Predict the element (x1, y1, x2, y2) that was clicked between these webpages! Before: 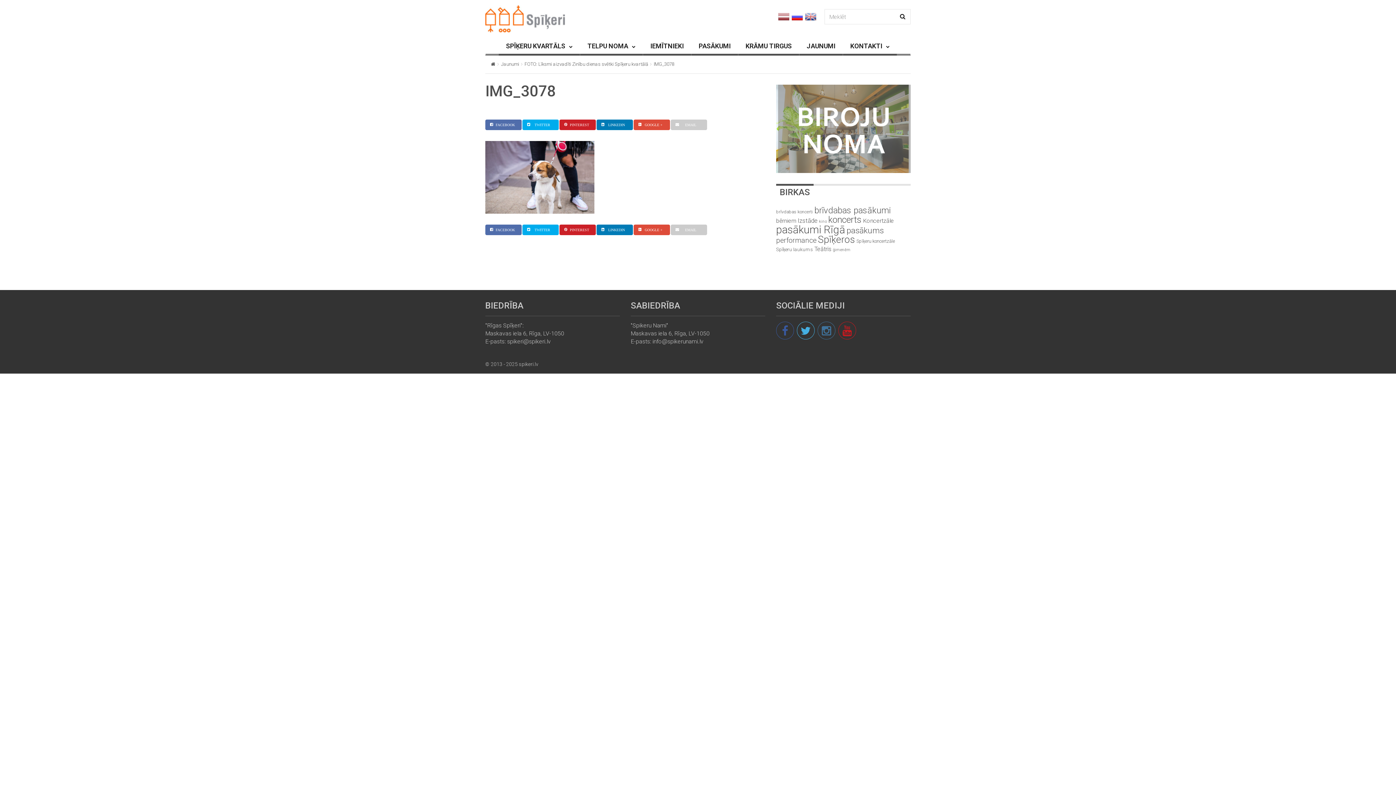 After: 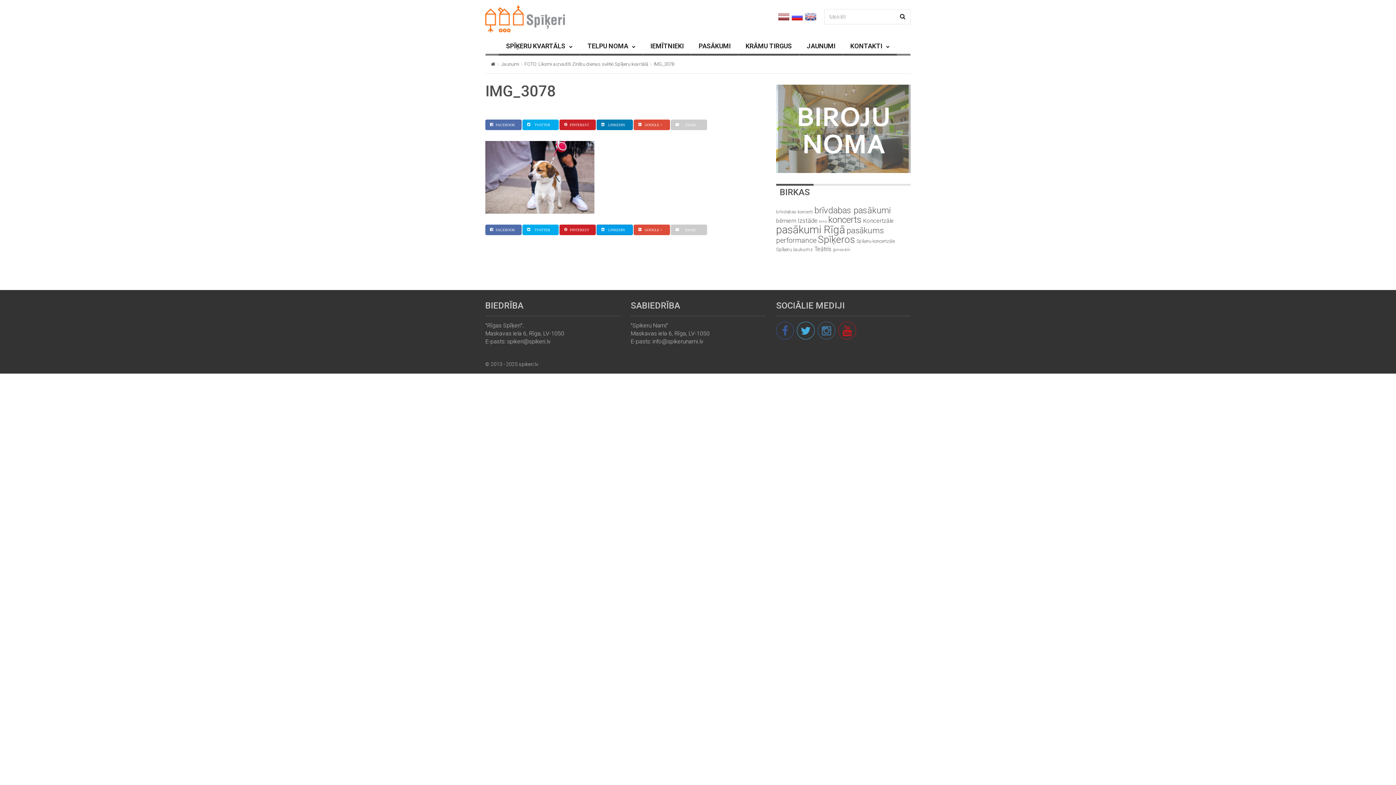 Action: bbox: (596, 224, 633, 235) label: LINKEDIN